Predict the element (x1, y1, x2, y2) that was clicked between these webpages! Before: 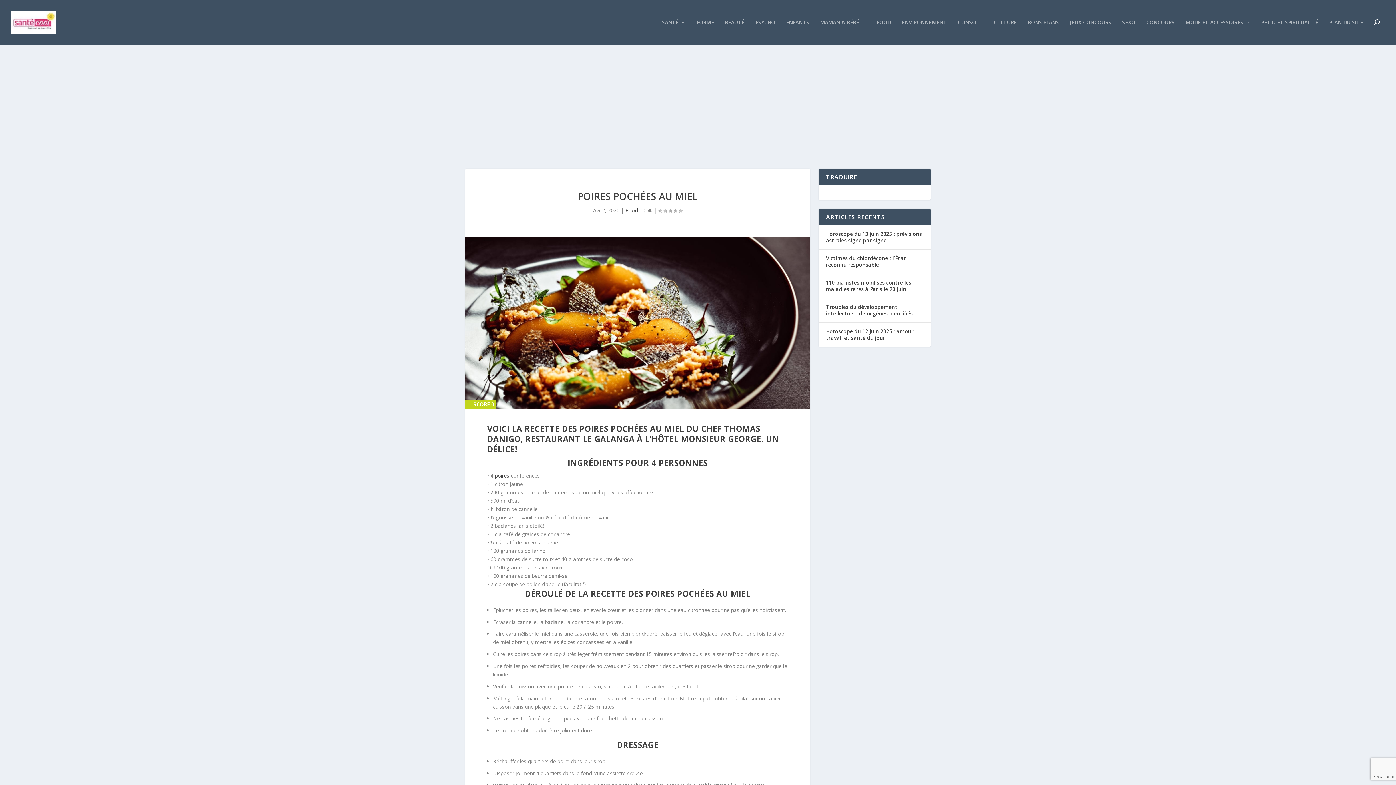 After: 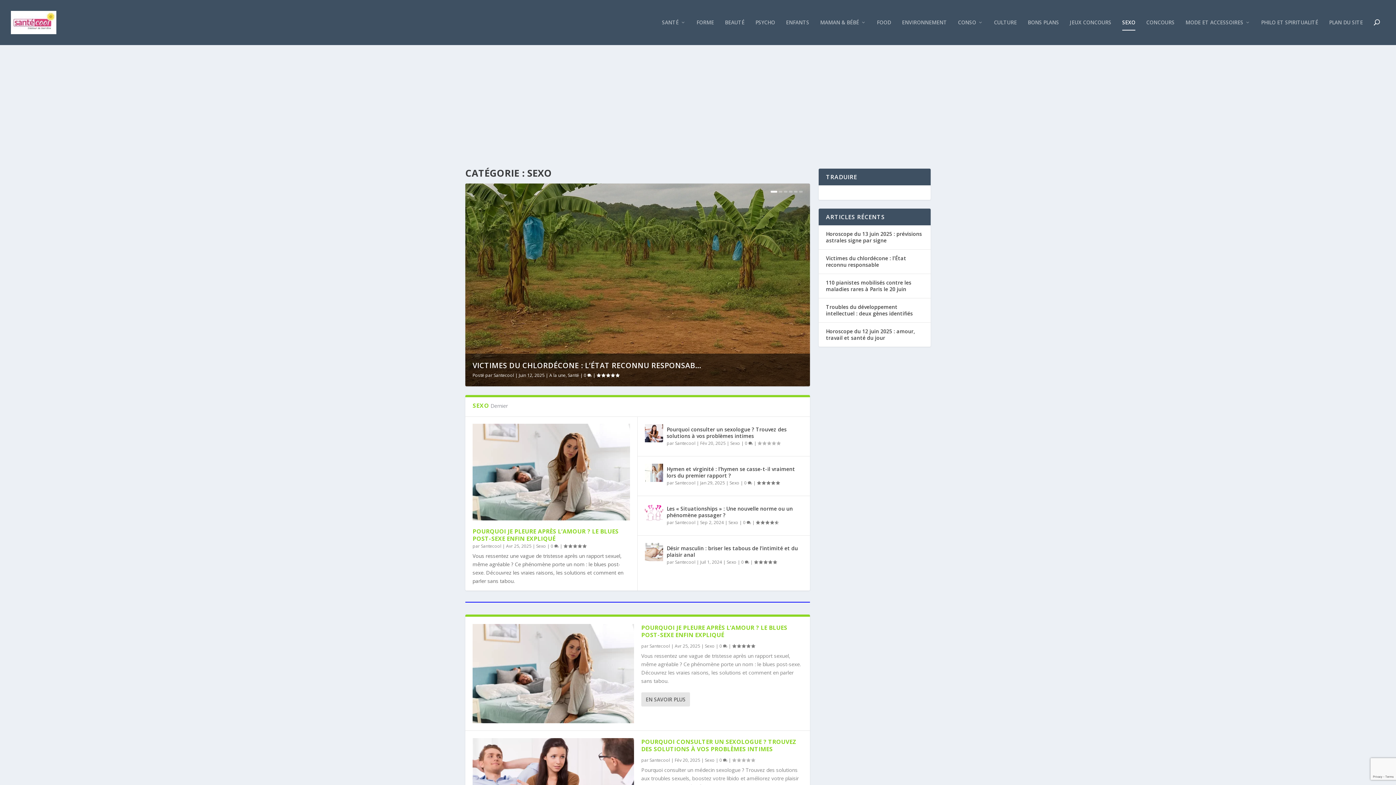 Action: bbox: (1122, 19, 1135, 45) label: SEXO